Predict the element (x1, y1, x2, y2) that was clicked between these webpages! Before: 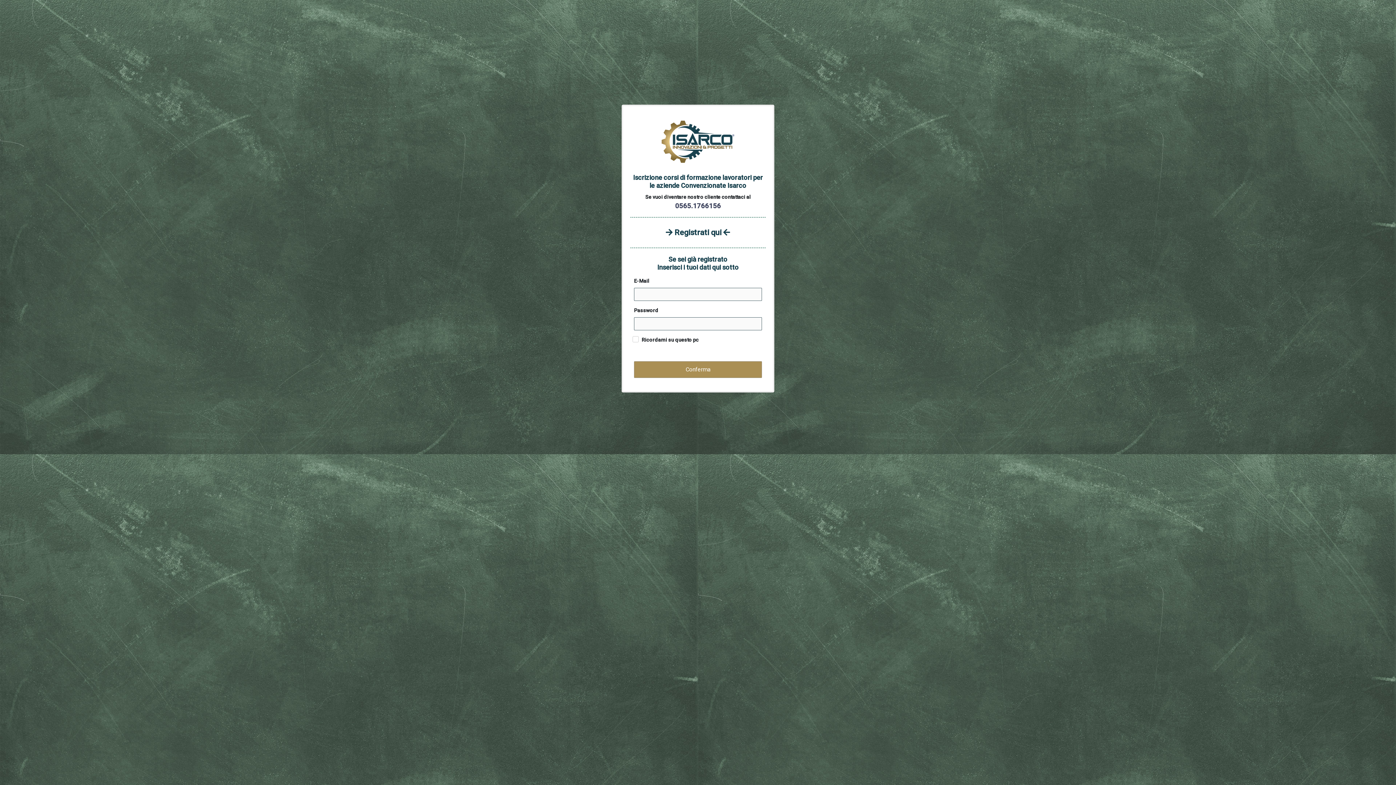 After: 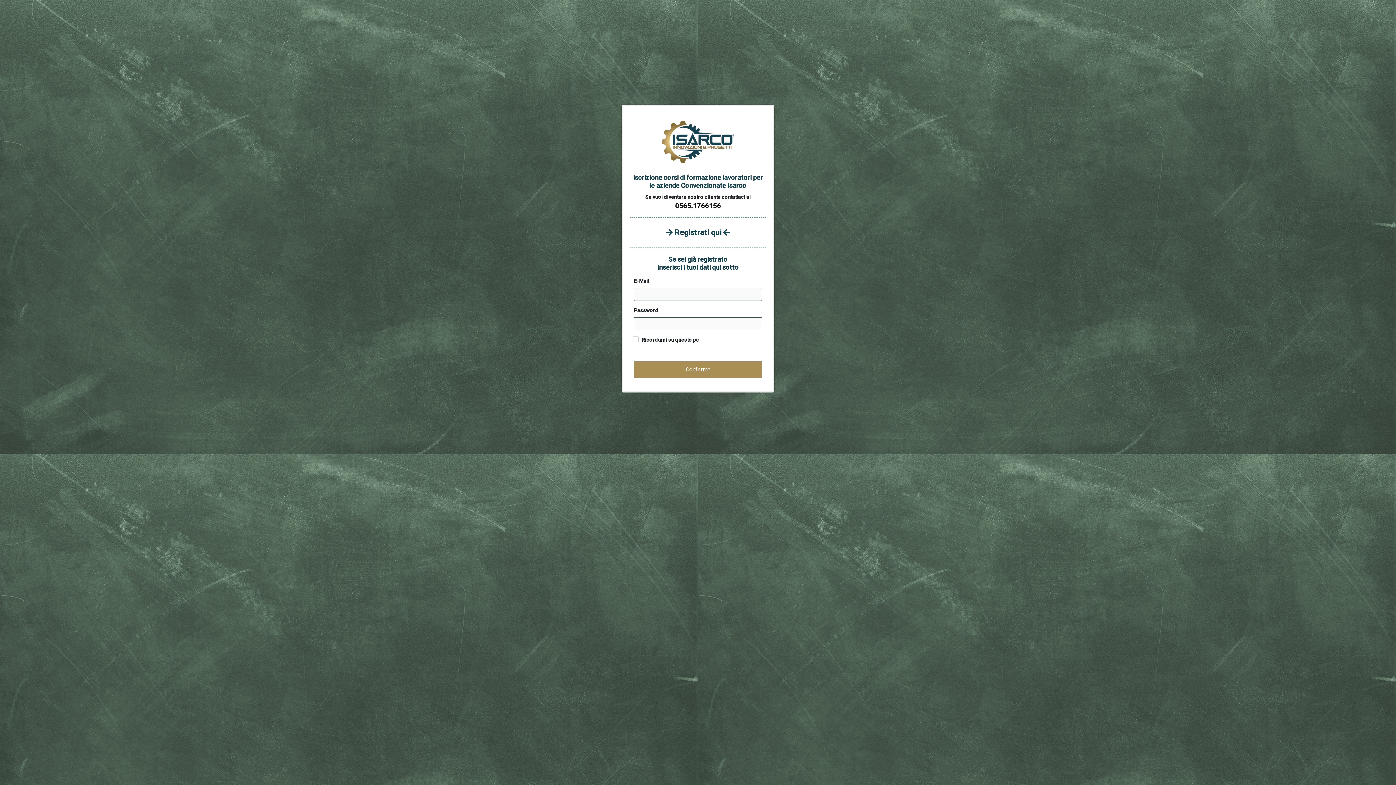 Action: label: 0565.1766156 bbox: (675, 202, 721, 210)